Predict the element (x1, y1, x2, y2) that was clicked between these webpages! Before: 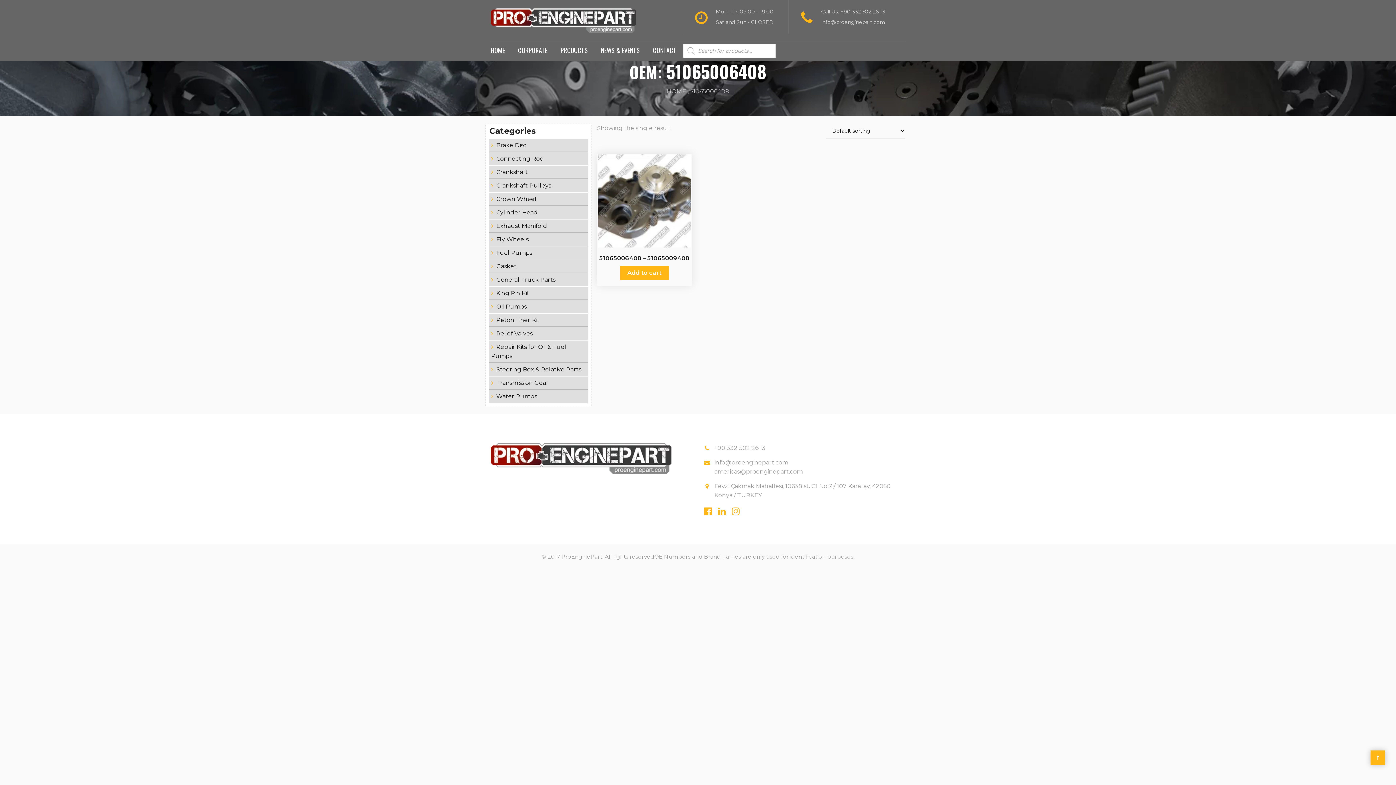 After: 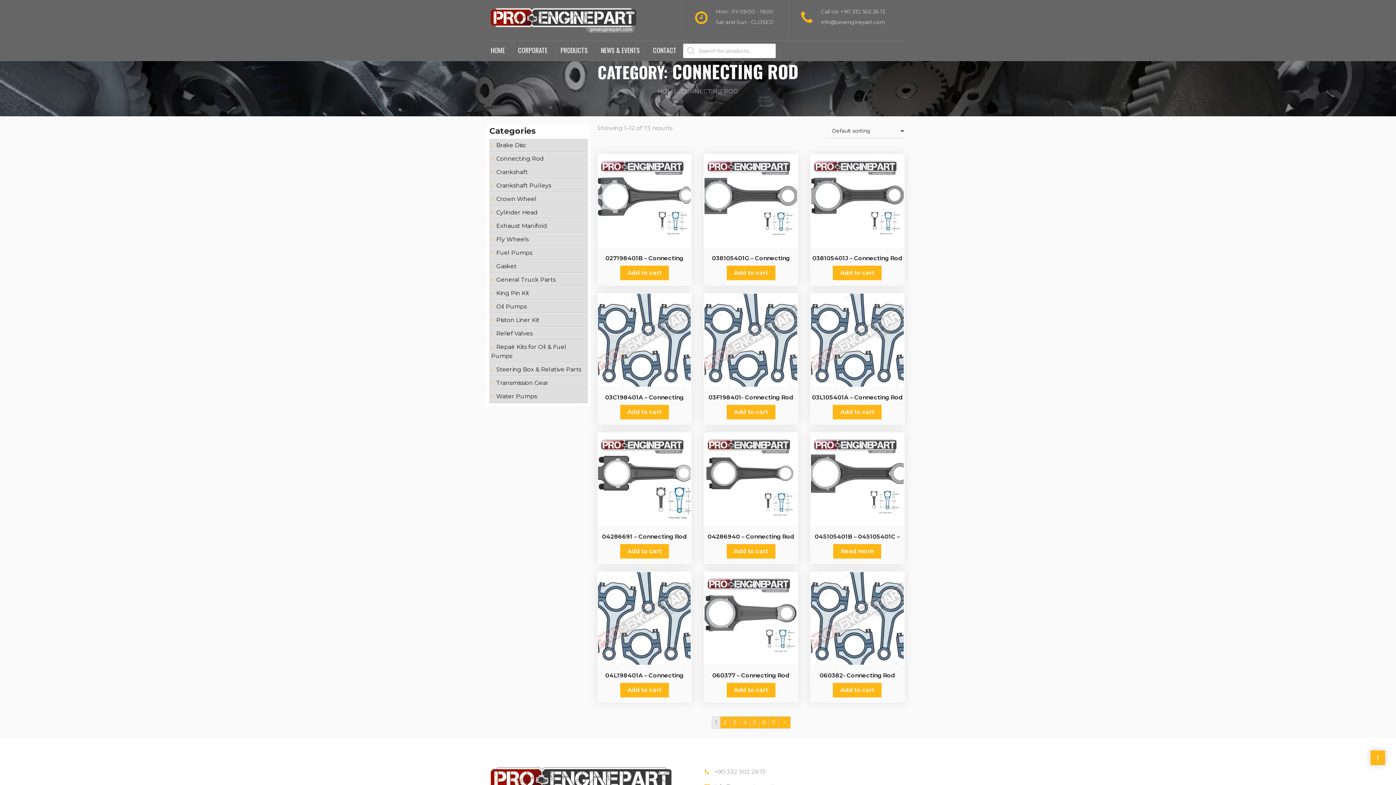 Action: bbox: (496, 155, 544, 162) label: Connecting Rod